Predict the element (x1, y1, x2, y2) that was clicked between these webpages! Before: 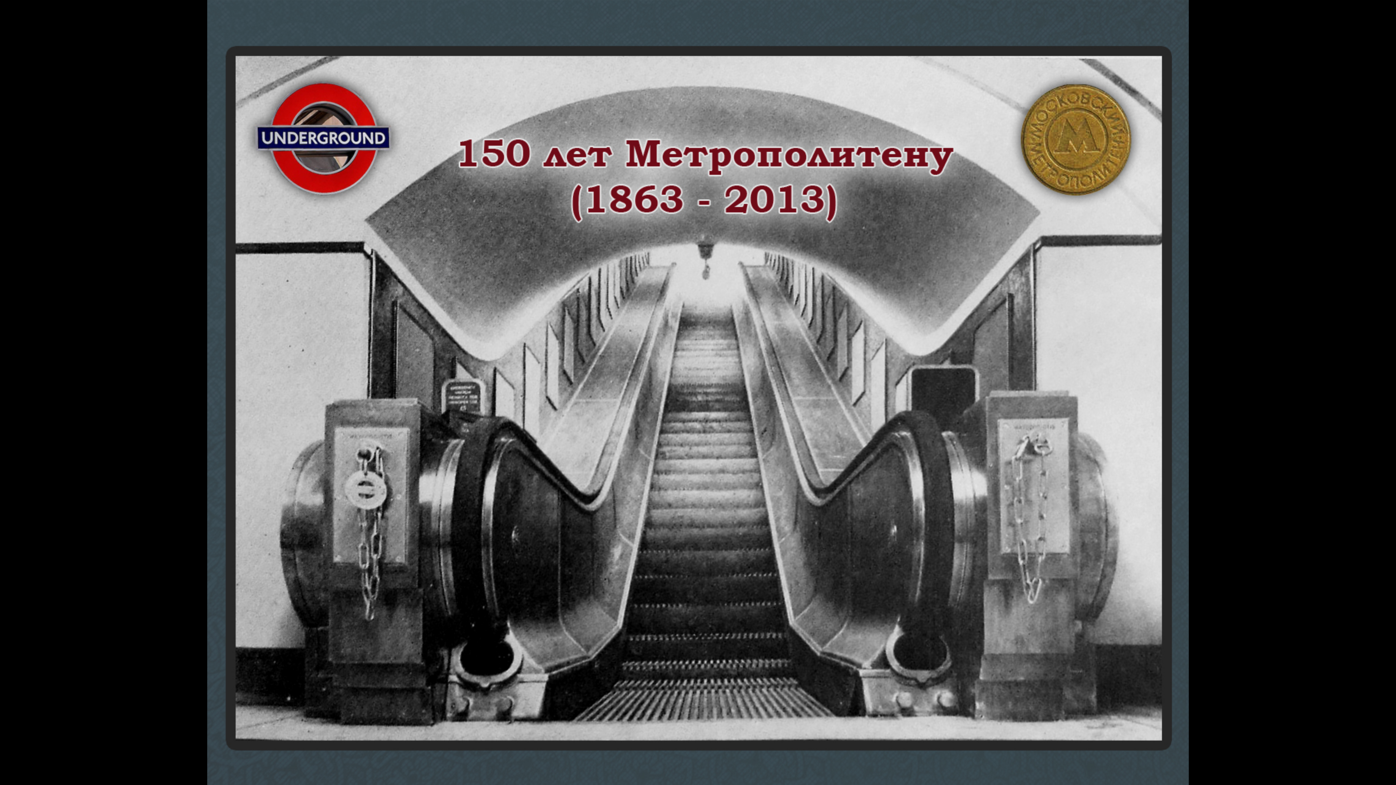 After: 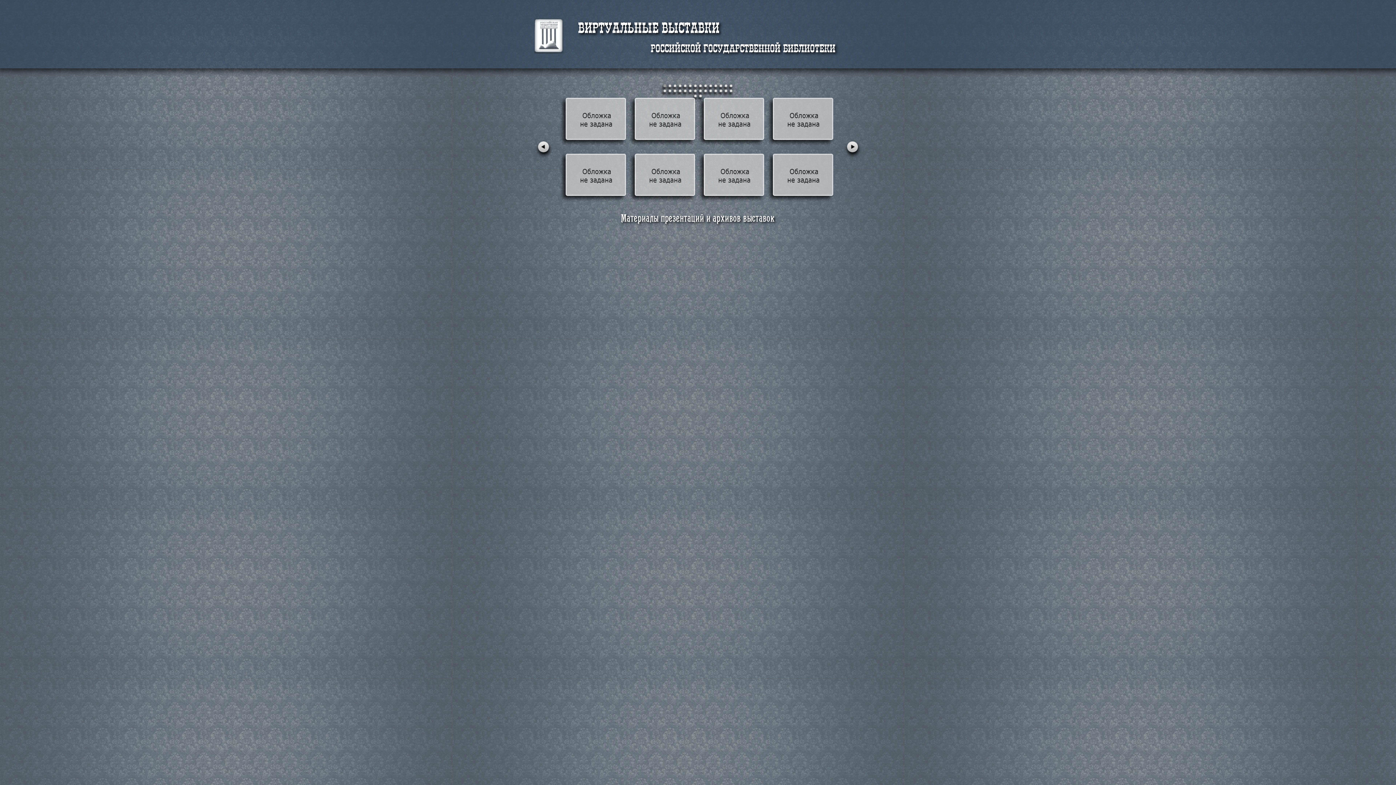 Action: bbox: (7, 15, 22, 20)